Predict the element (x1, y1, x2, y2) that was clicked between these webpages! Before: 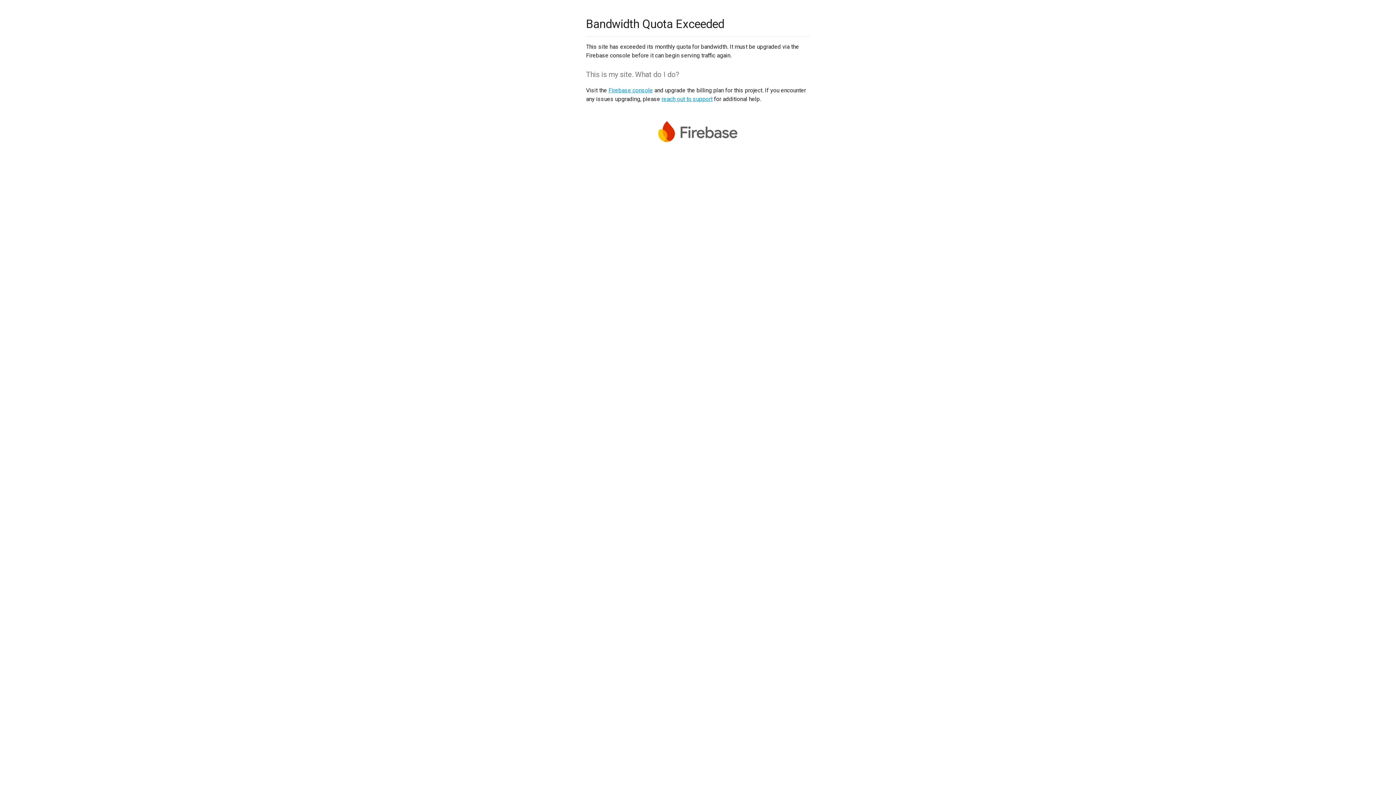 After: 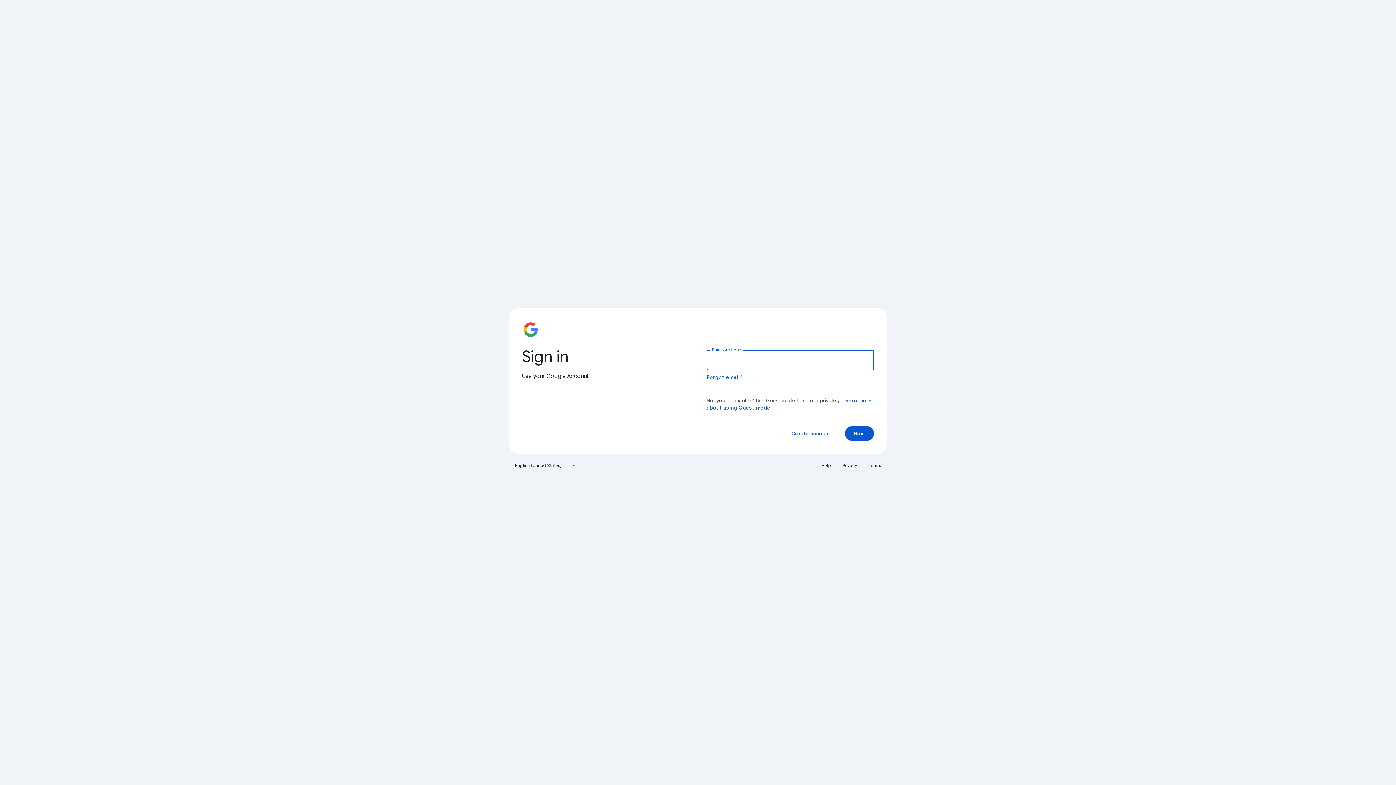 Action: label: Firebase console bbox: (608, 86, 653, 93)